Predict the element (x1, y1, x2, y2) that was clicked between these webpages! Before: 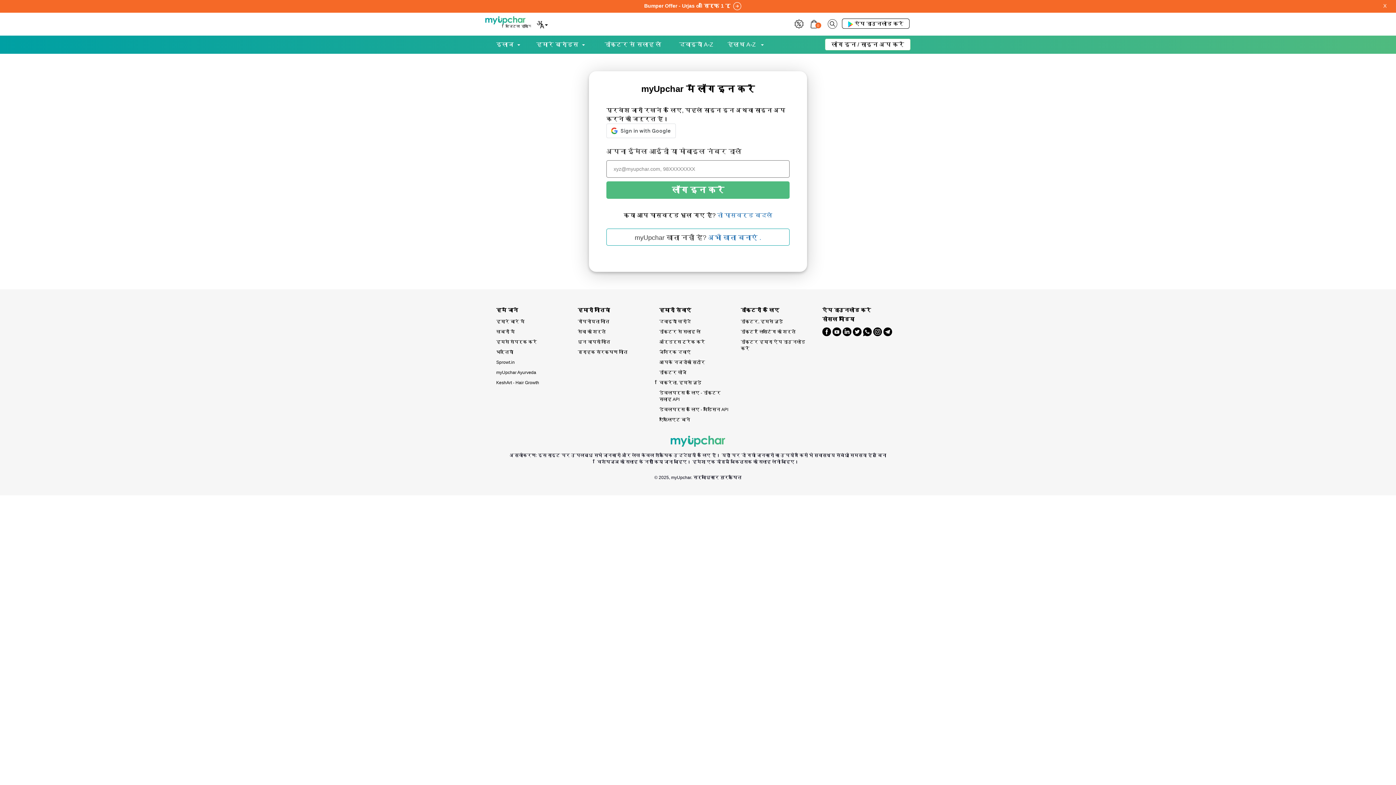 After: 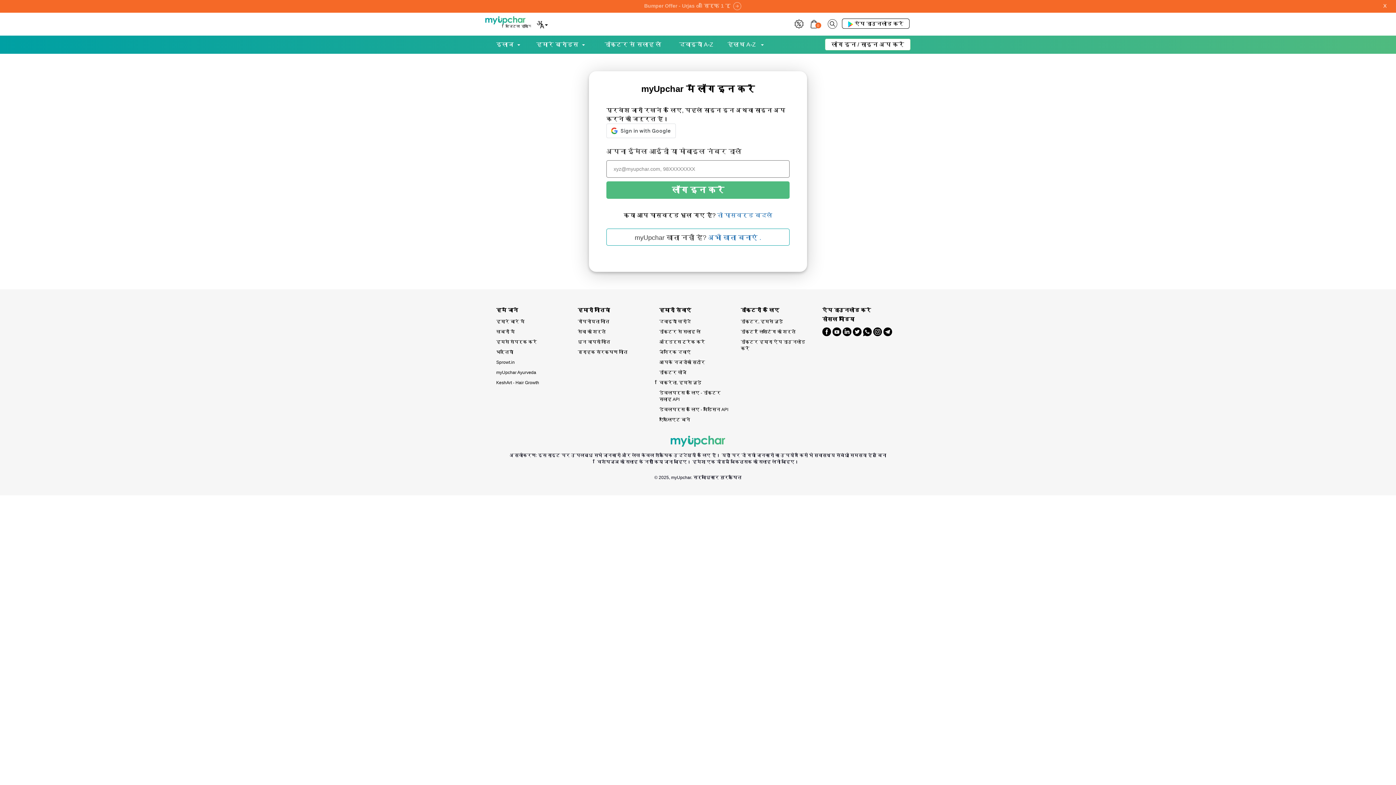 Action: bbox: (659, 347, 730, 357) label: जेनेरिक दवाएं